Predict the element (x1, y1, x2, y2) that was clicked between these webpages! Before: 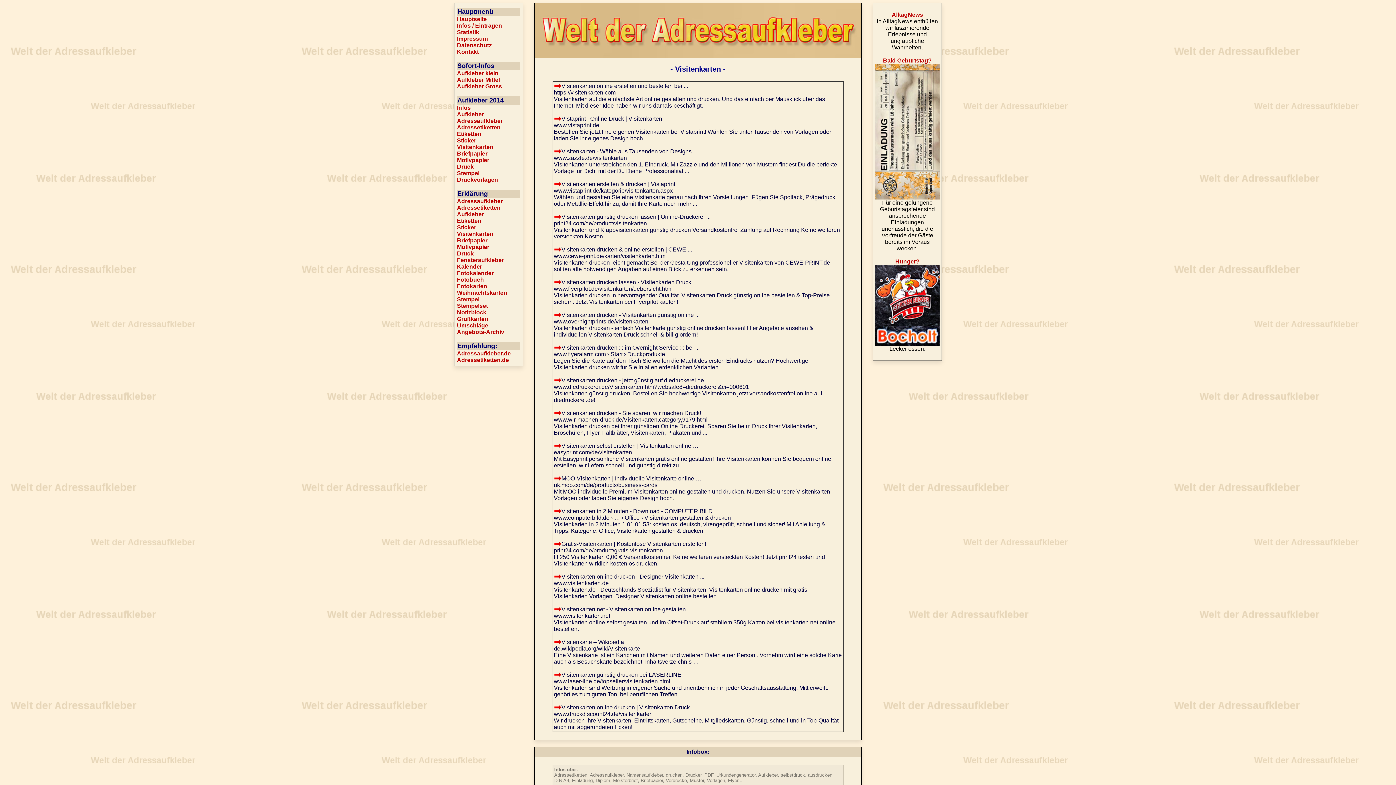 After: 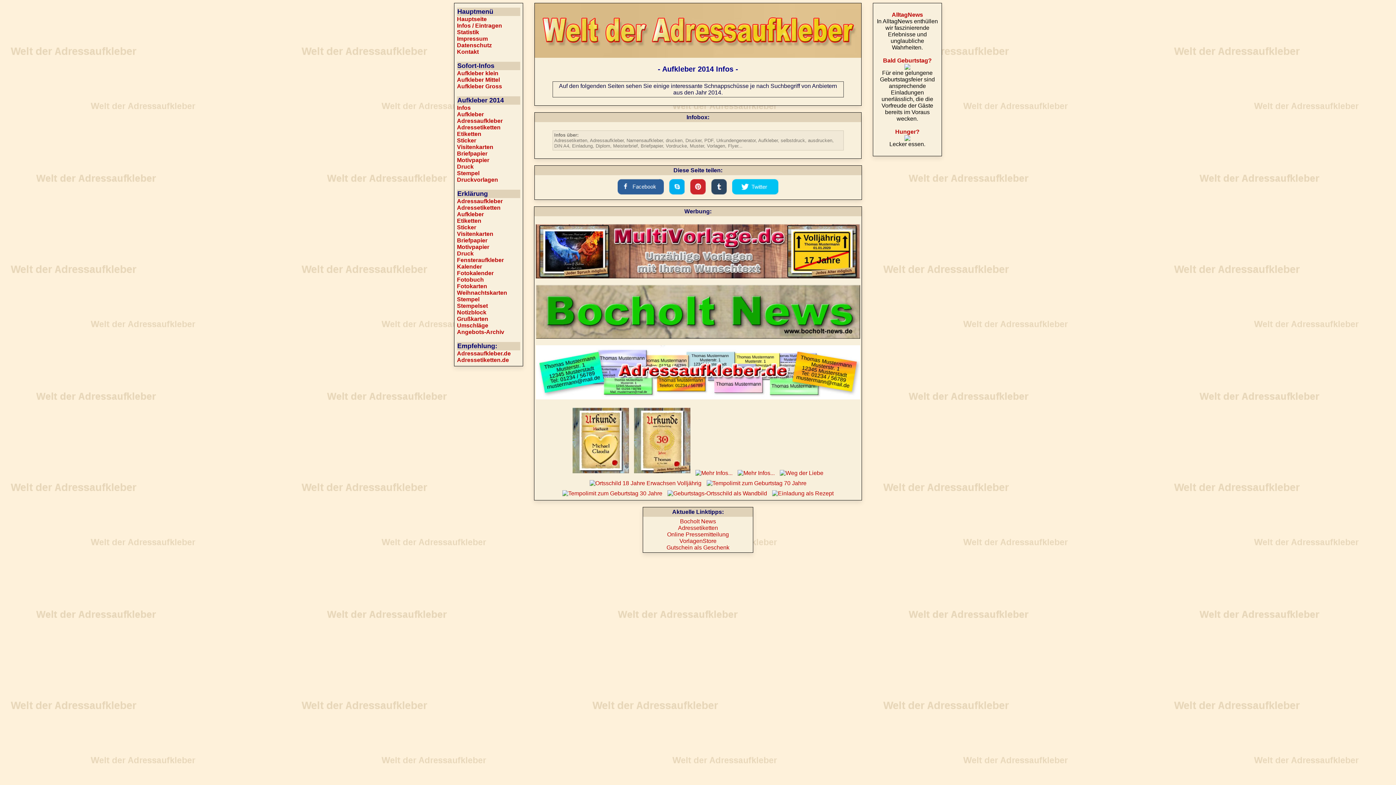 Action: bbox: (457, 104, 470, 110) label: Infos